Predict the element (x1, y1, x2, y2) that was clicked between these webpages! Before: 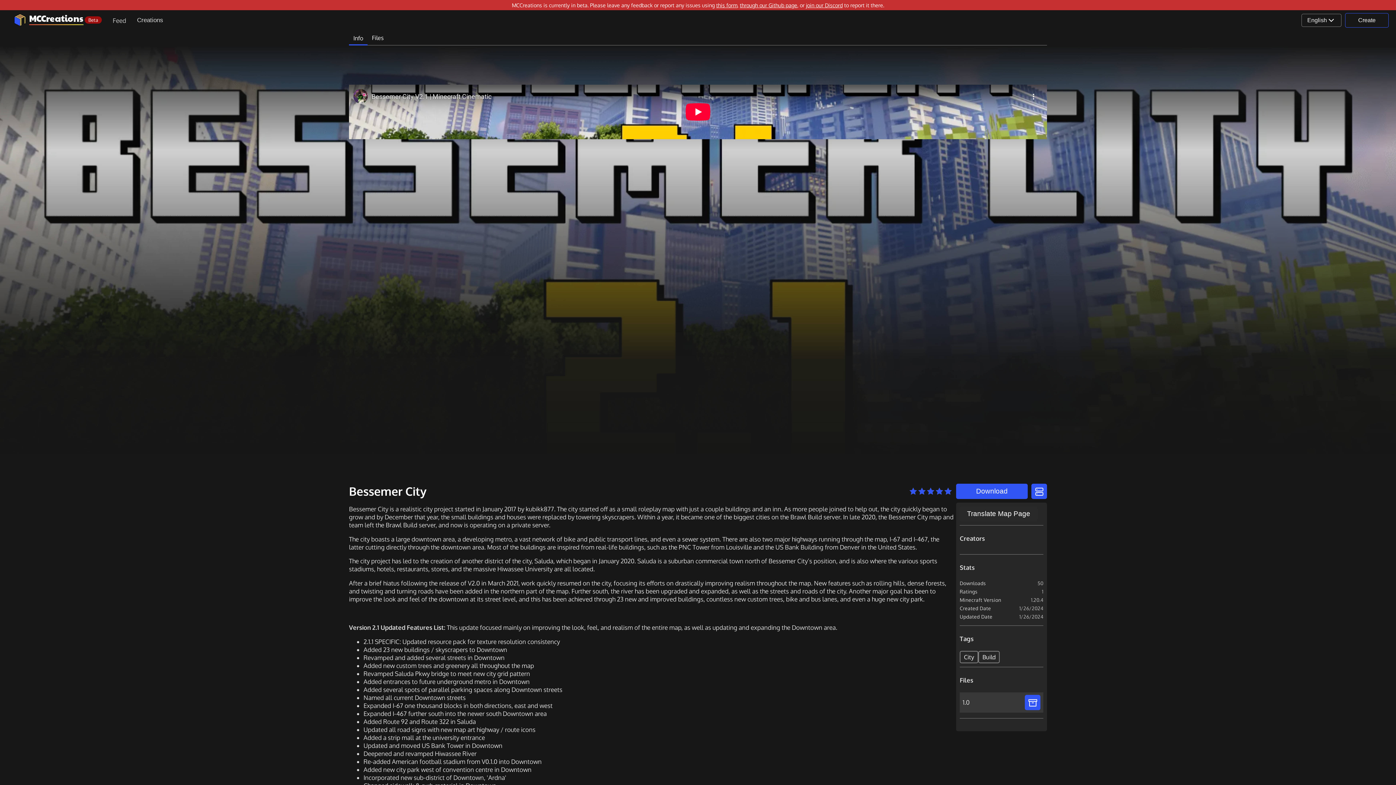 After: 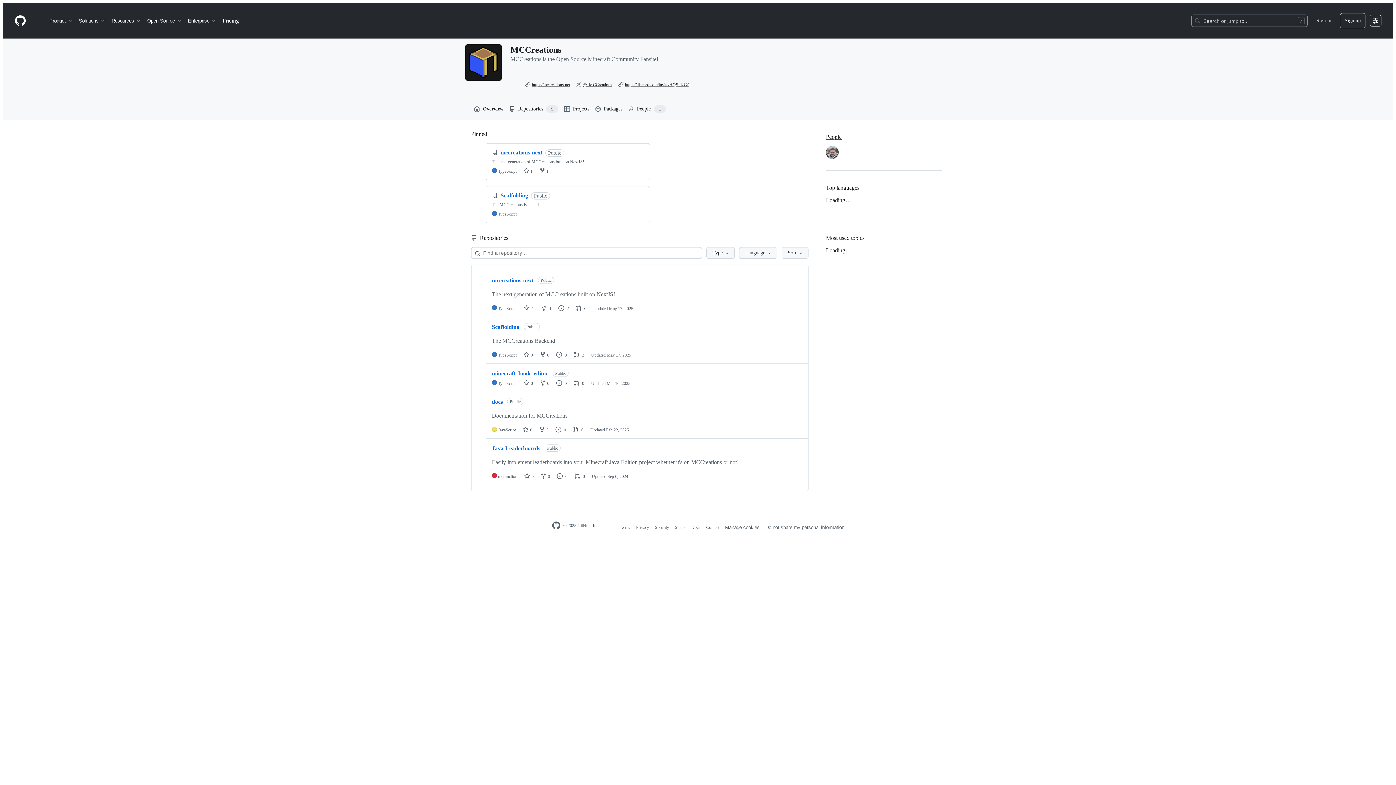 Action: label: through our Github page bbox: (740, 1, 797, 8)